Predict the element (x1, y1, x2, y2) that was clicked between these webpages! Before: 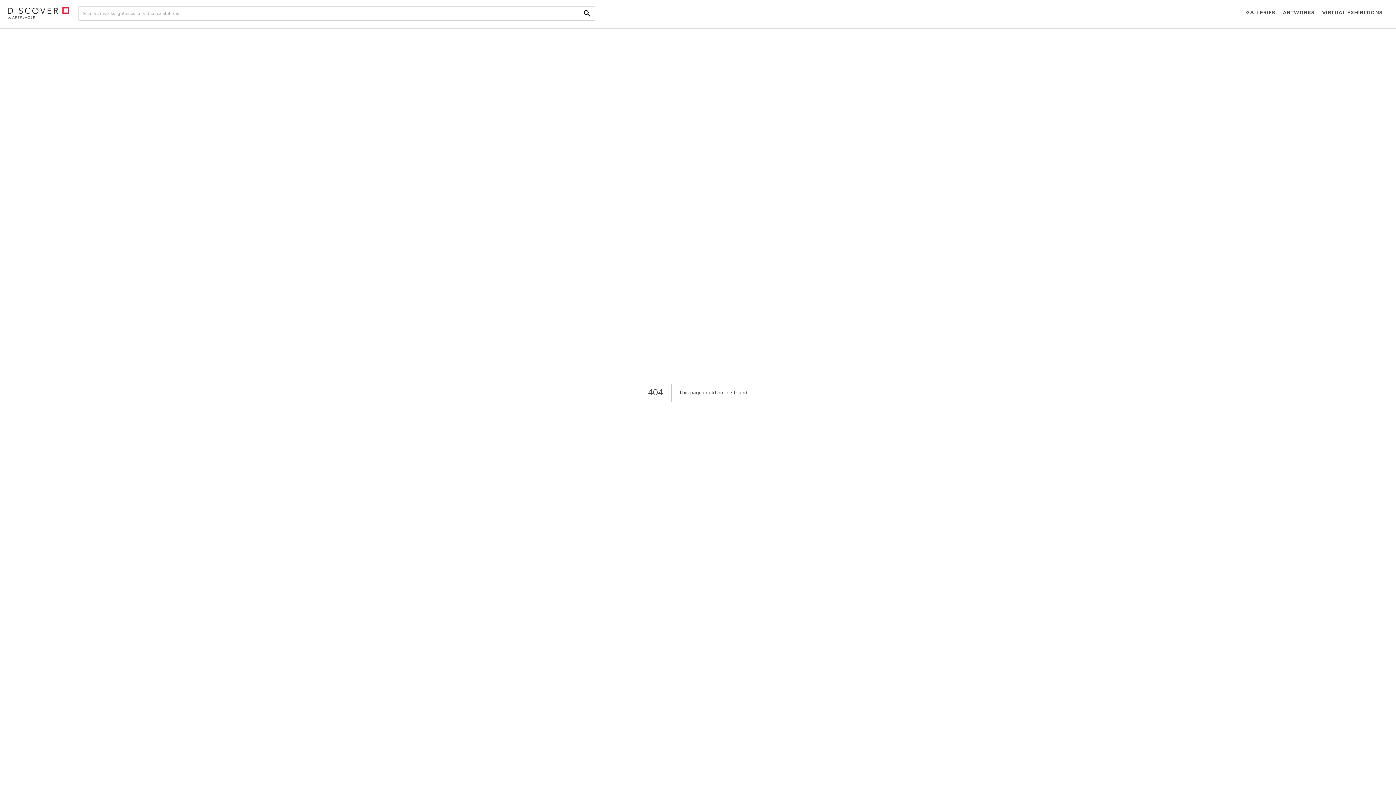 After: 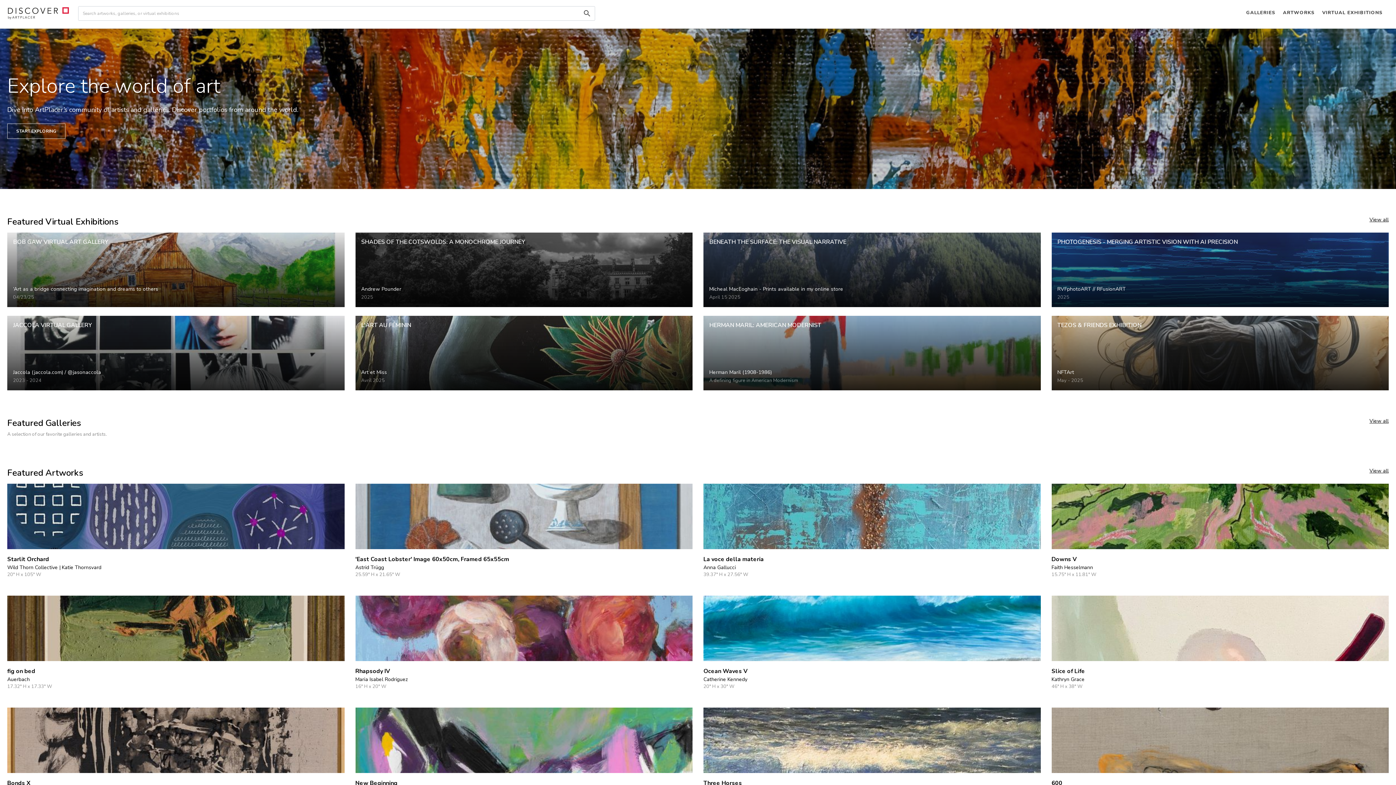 Action: bbox: (7, 6, 69, 20)